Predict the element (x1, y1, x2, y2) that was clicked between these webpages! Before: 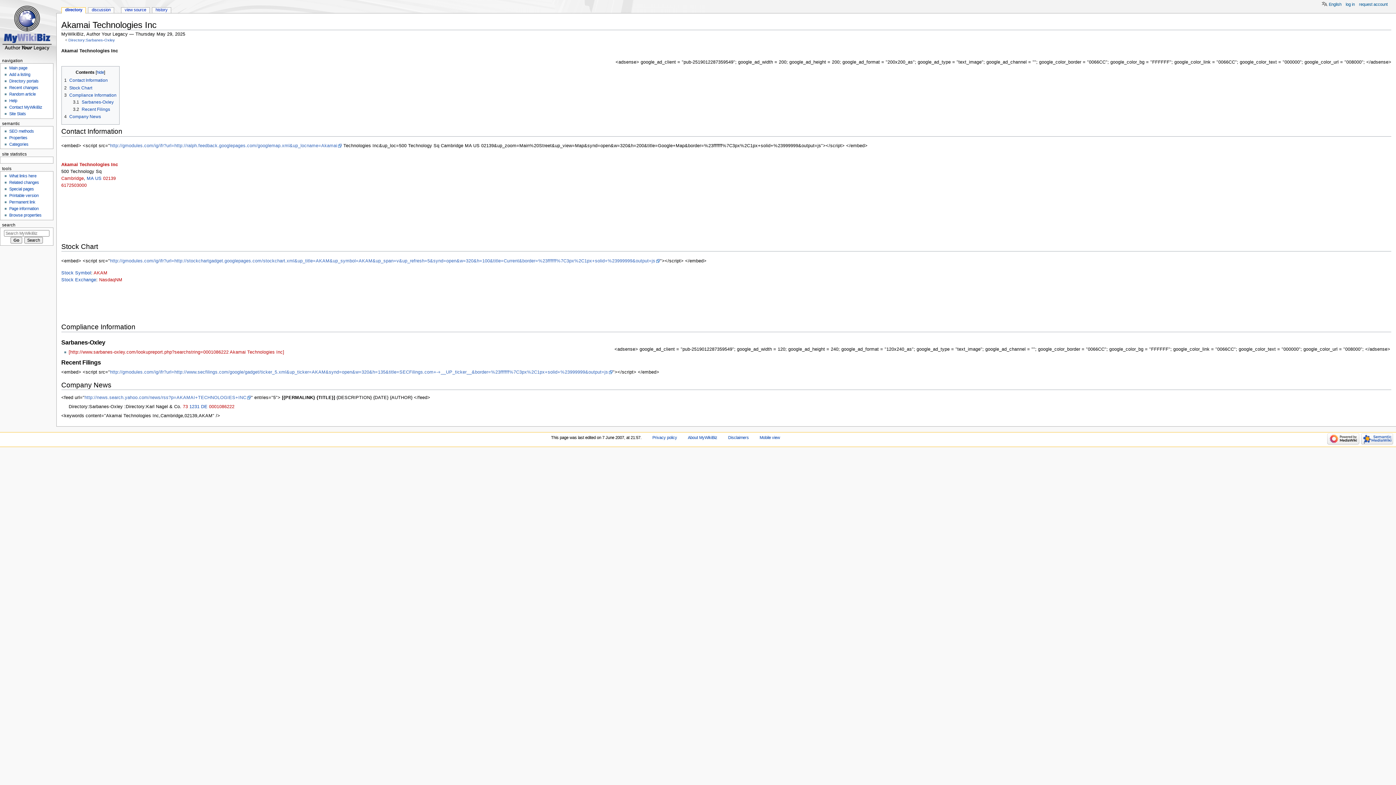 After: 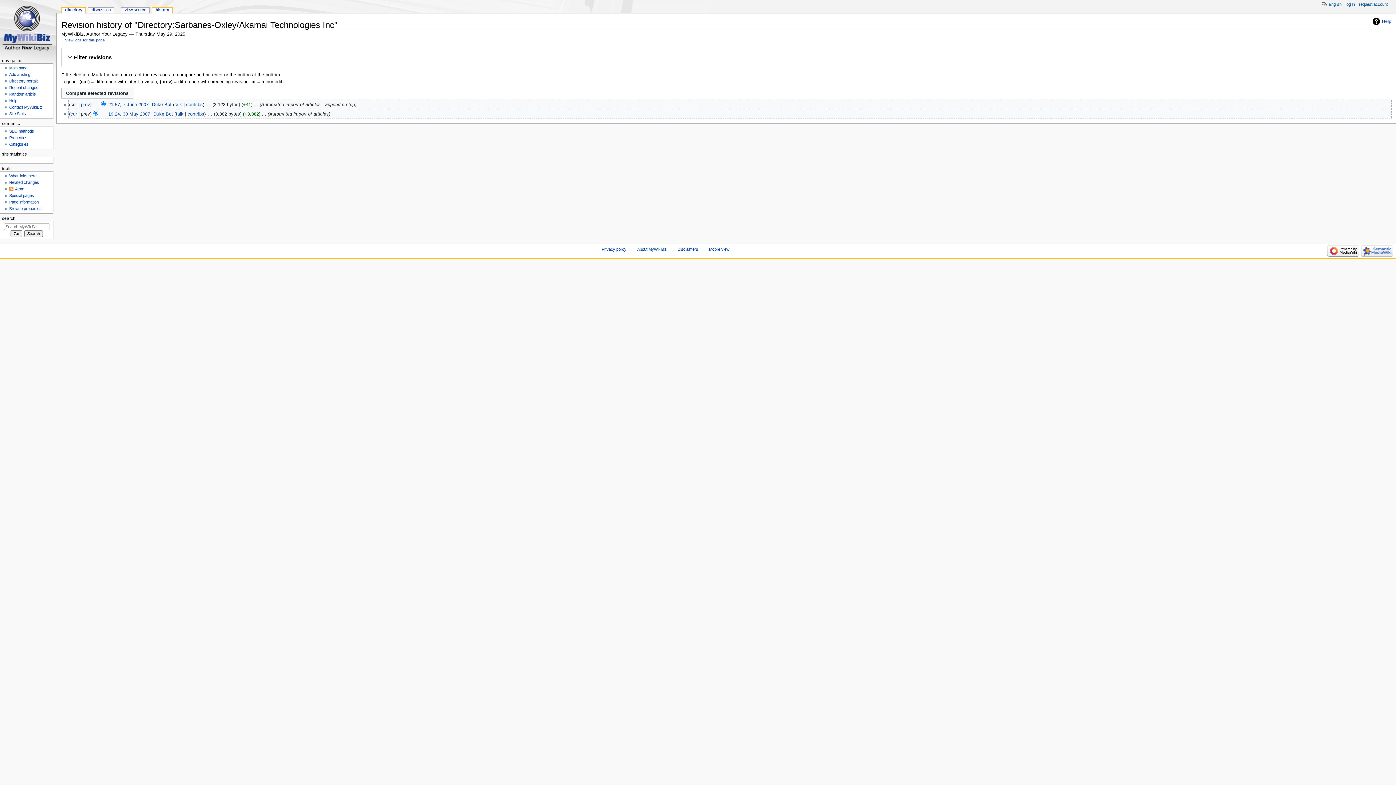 Action: bbox: (152, 7, 170, 13) label: history